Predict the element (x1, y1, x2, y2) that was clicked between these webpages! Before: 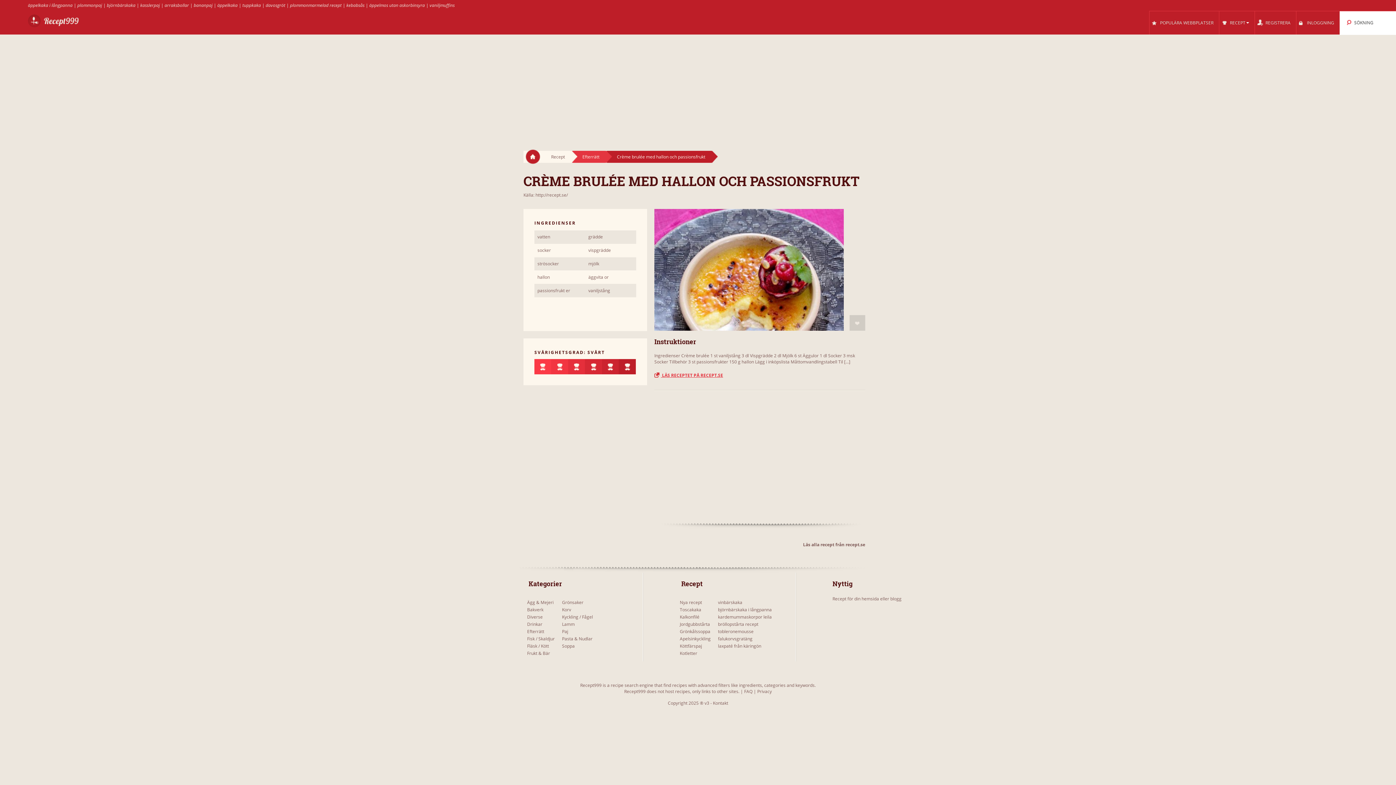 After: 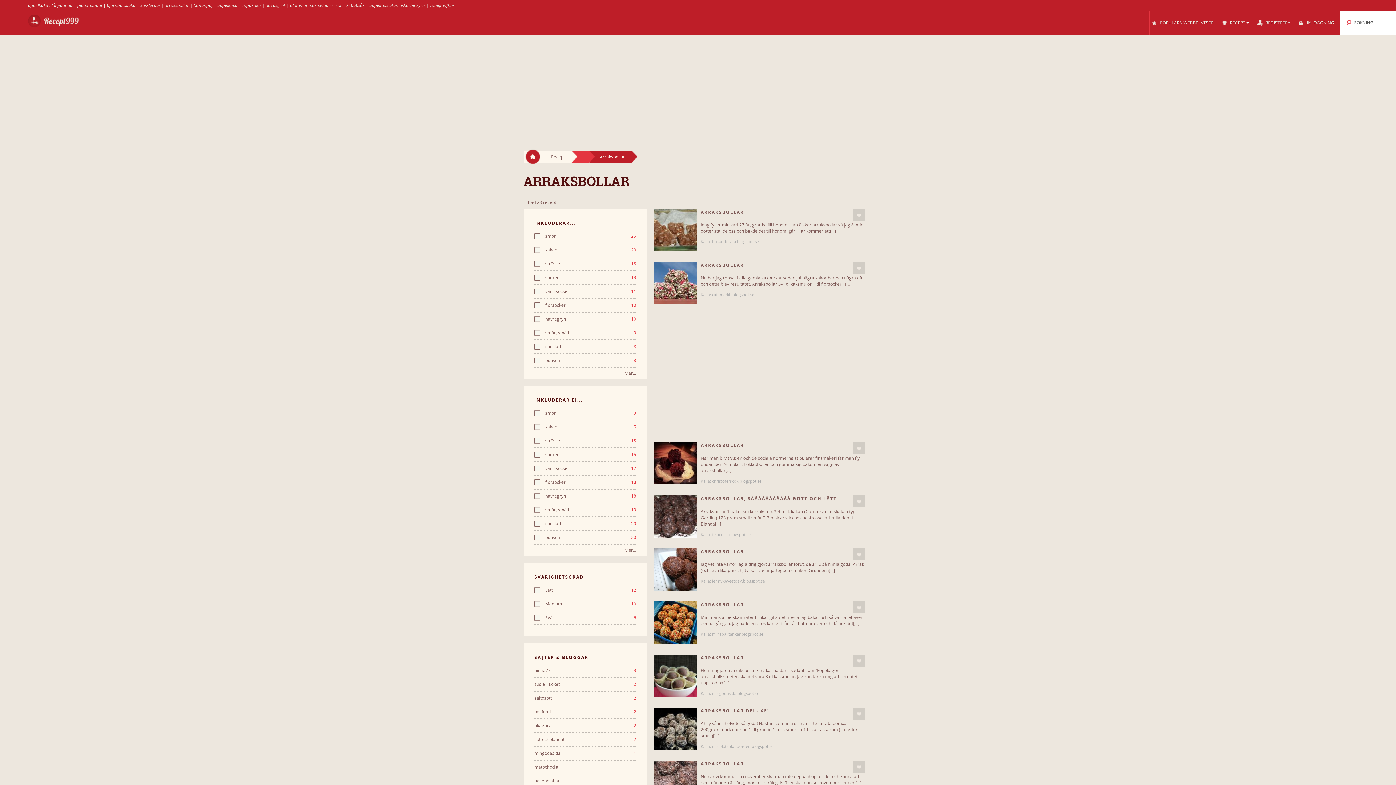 Action: bbox: (164, 2, 189, 8) label: arraksbollar